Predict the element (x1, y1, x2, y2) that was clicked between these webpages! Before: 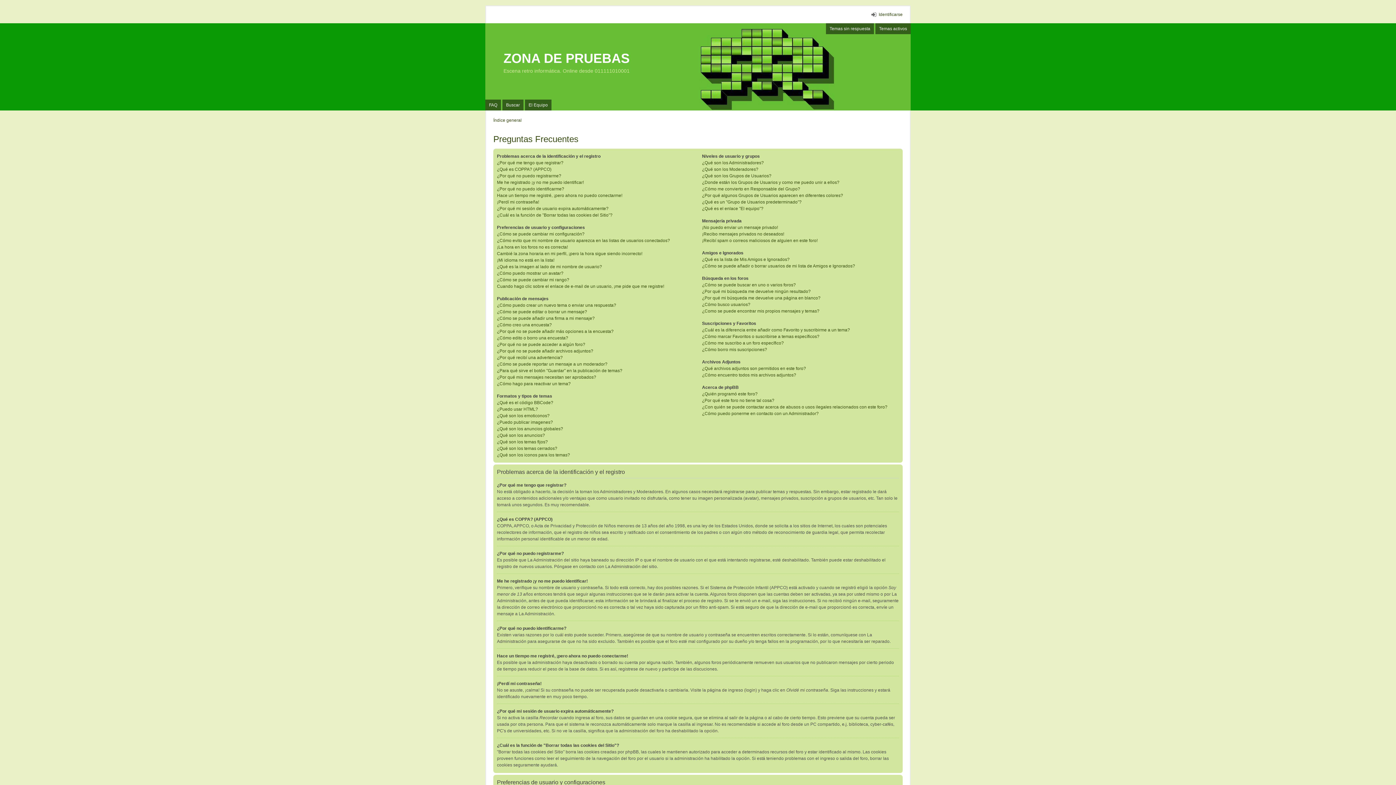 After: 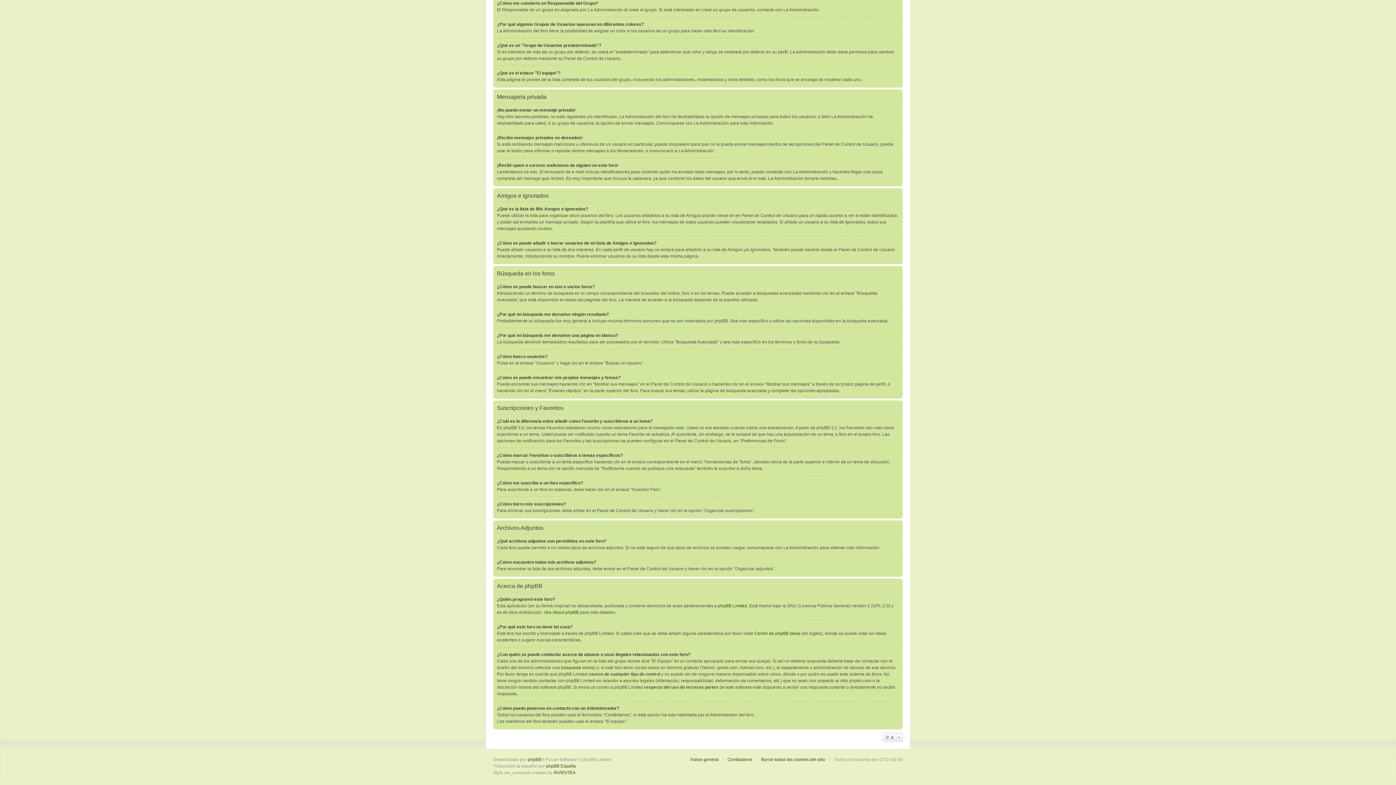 Action: bbox: (702, 186, 800, 191) label: ¿Cómo me convierto en Responsable del Grupo?